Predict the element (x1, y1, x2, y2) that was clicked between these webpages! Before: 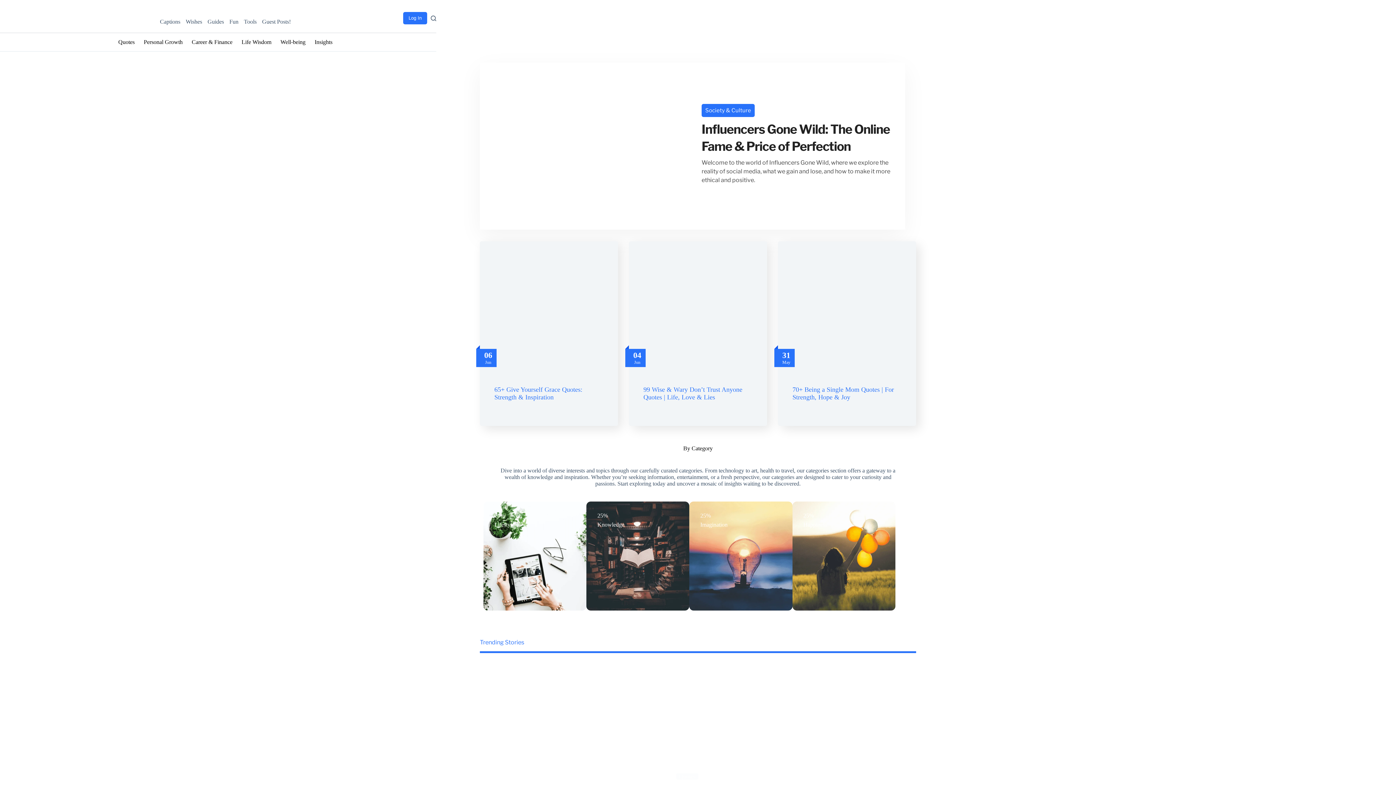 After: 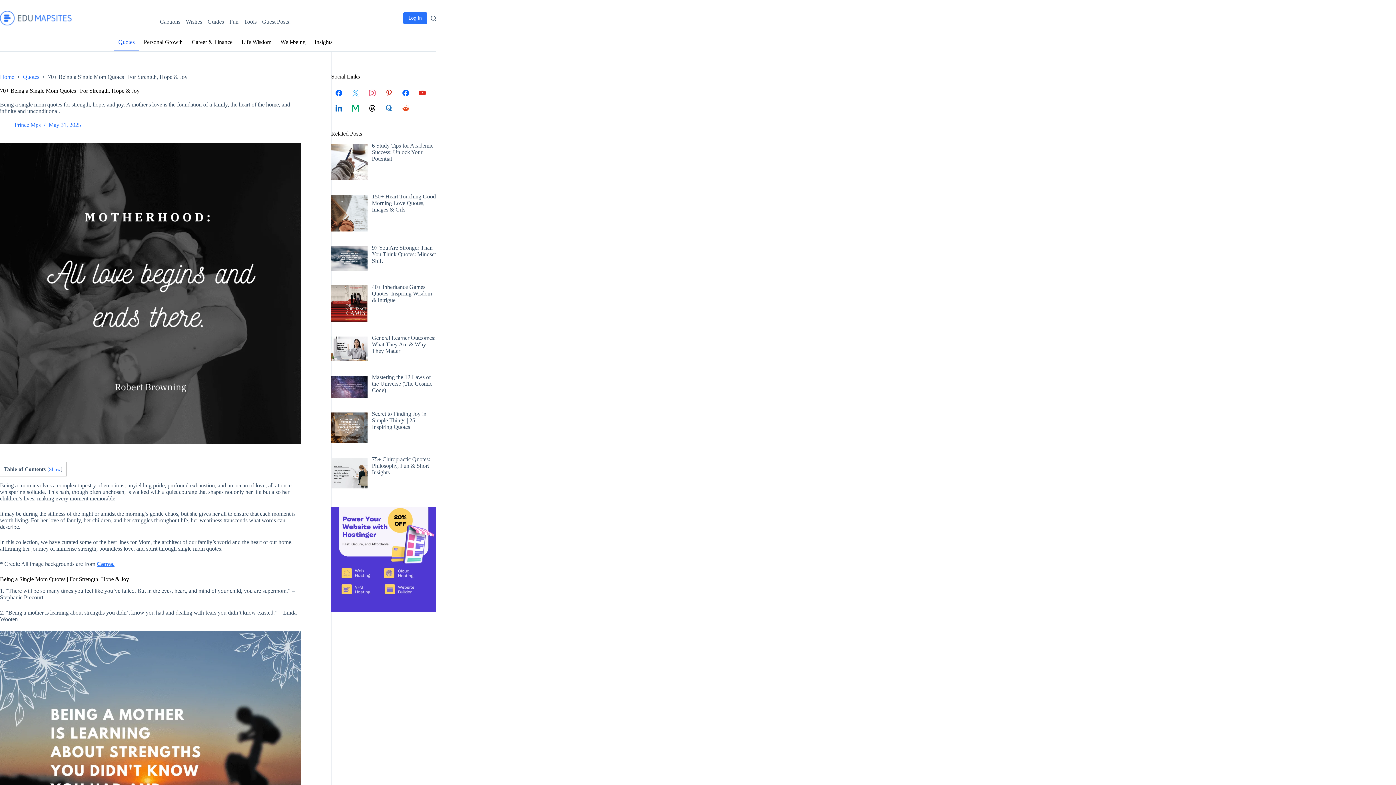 Action: bbox: (792, 386, 894, 400) label: 70+ Being a Single Mom Quotes | For Strength, Hope & Joy